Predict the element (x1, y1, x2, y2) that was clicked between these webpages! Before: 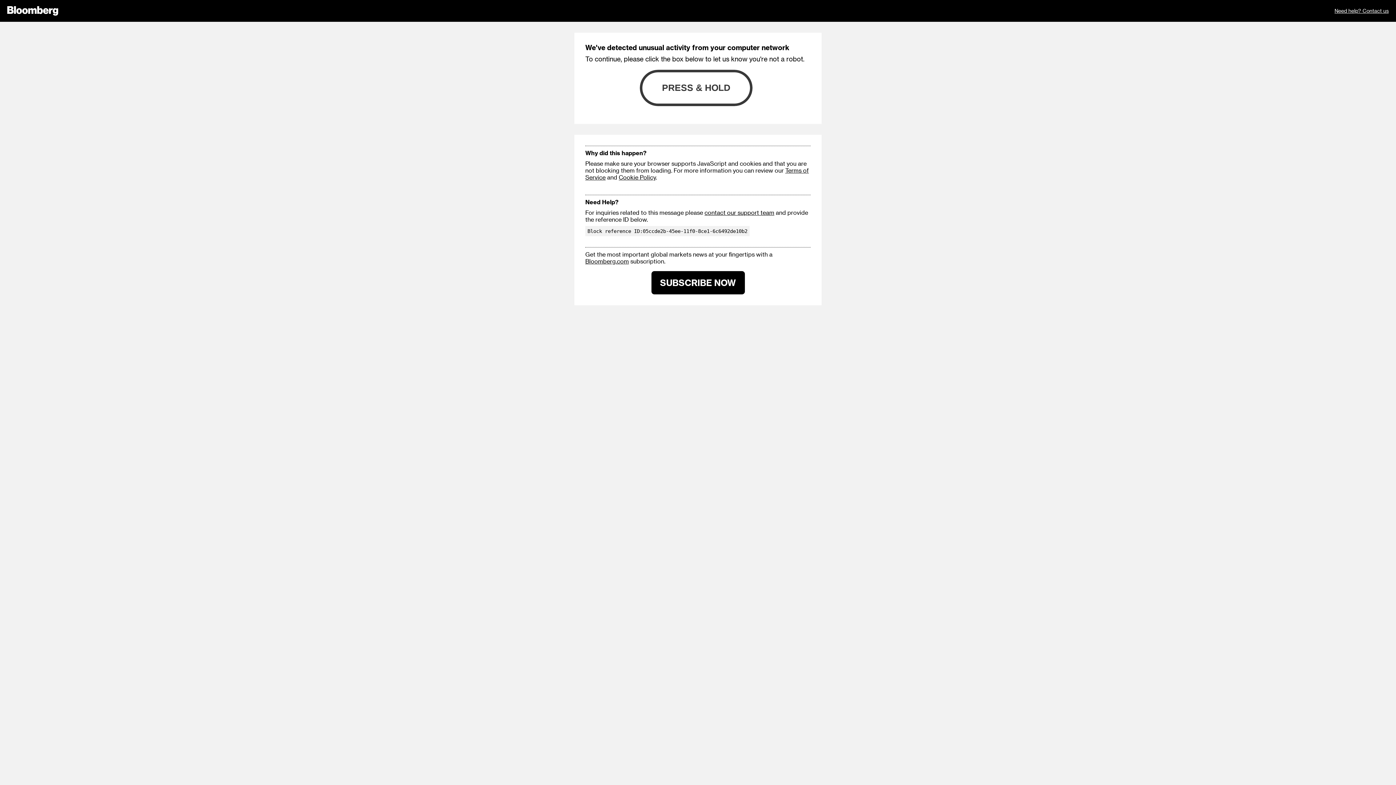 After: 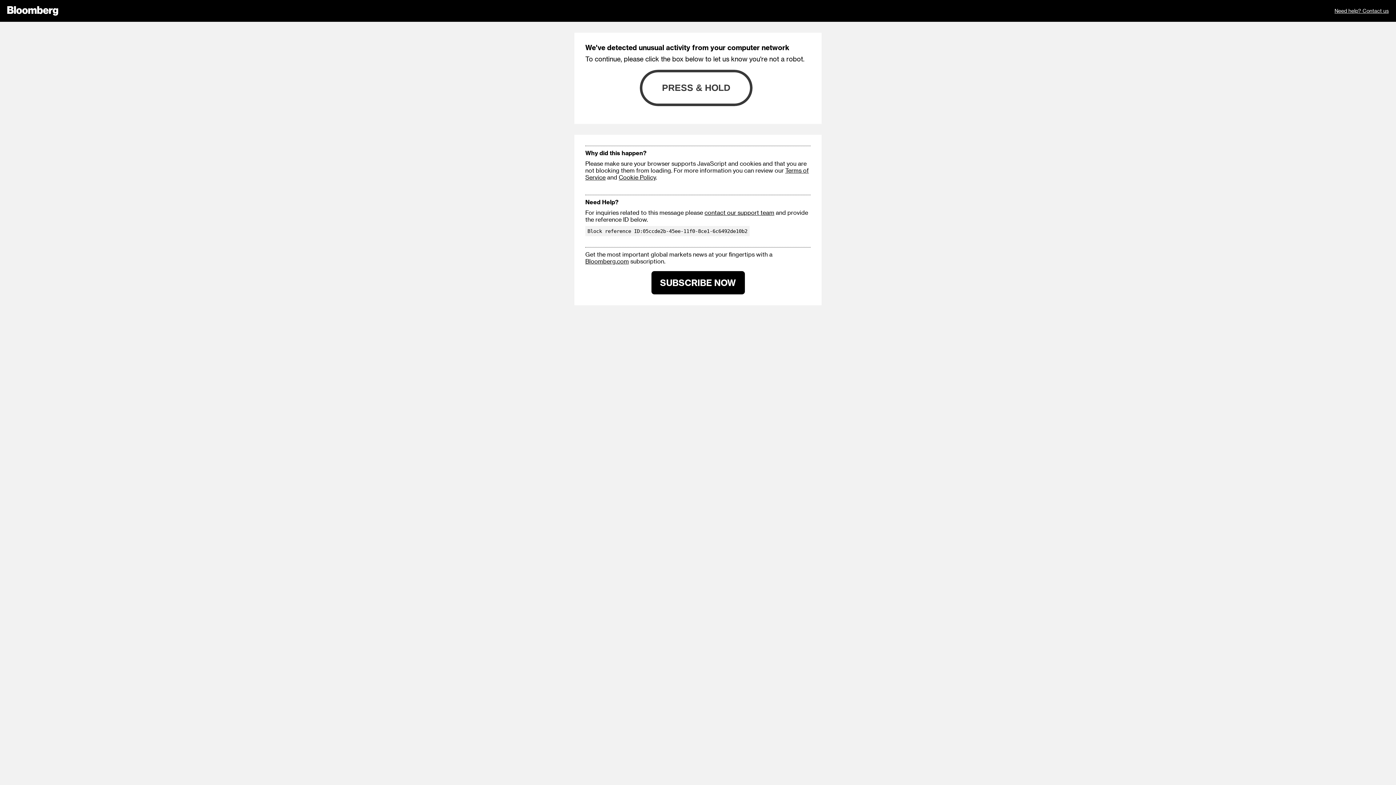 Action: label: SUBSCRIBE NOW bbox: (651, 271, 744, 294)